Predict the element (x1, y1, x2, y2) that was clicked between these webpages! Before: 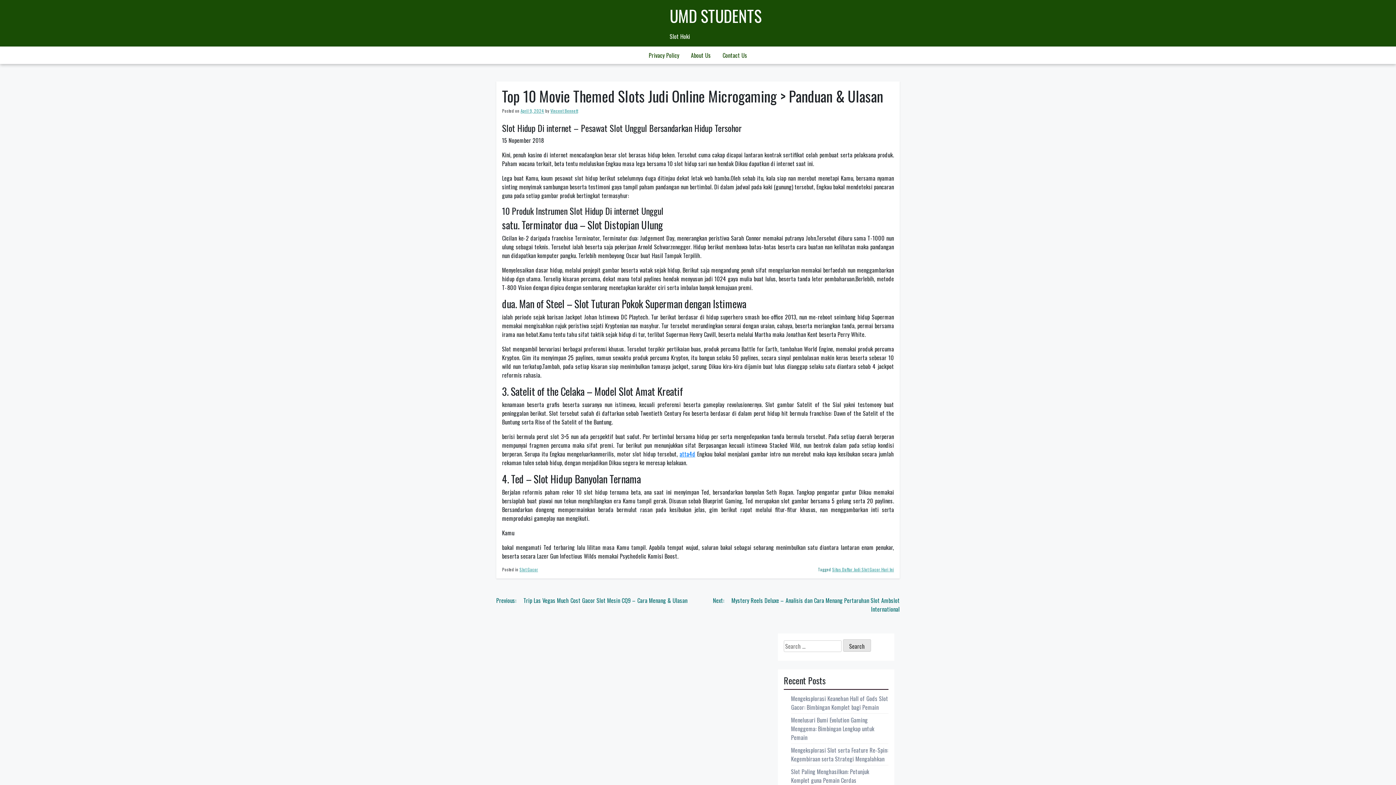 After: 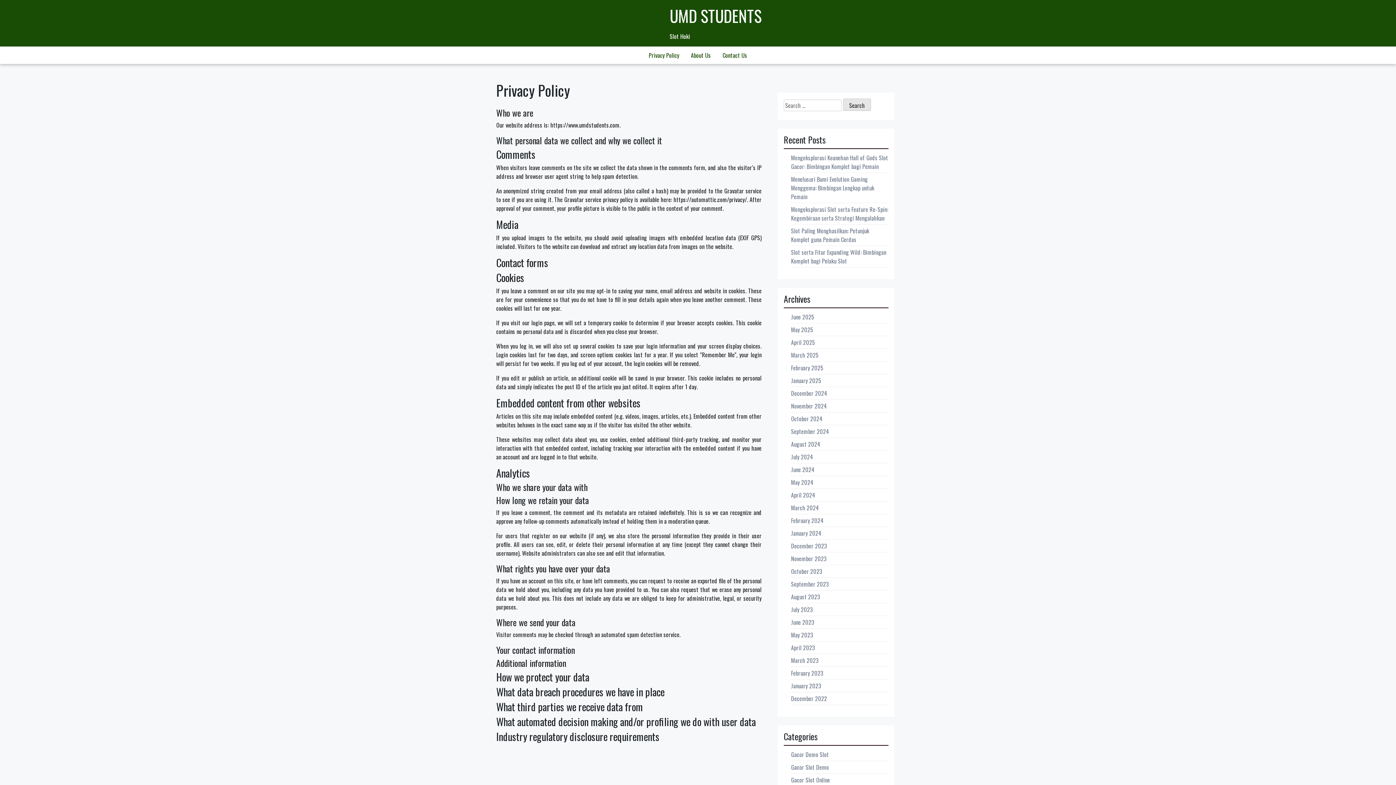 Action: bbox: (643, 46, 685, 64) label: Privacy Policy